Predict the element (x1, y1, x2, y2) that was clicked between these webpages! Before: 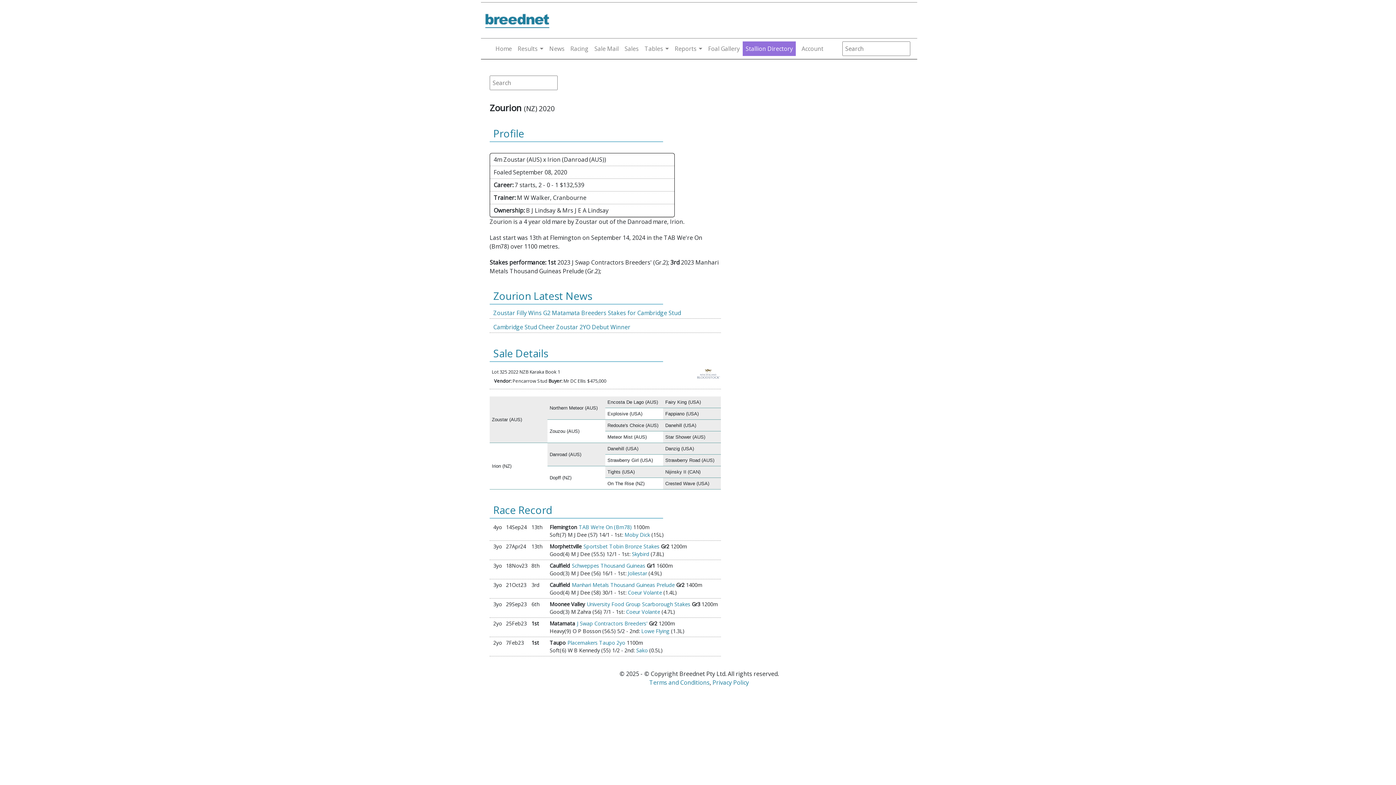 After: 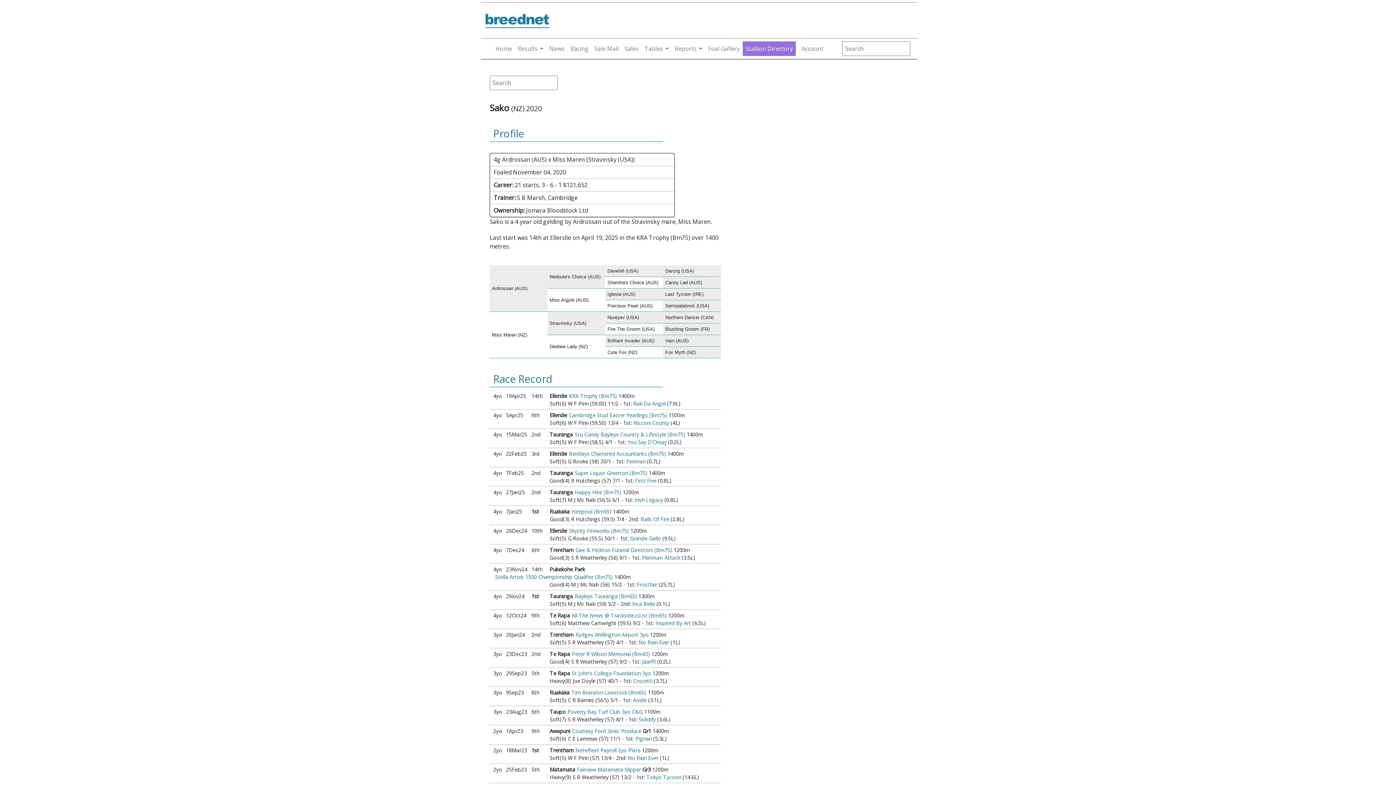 Action: bbox: (636, 647, 648, 654) label: Sako